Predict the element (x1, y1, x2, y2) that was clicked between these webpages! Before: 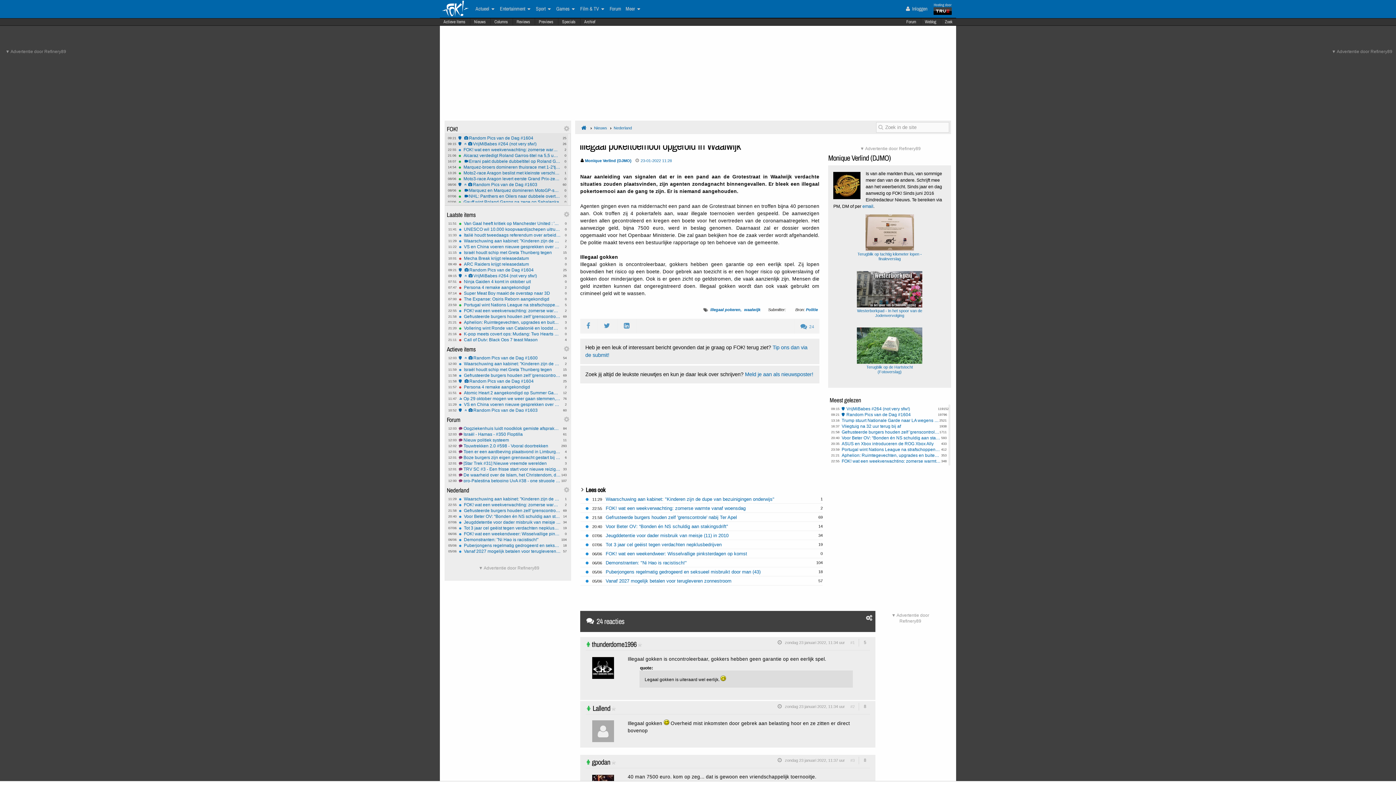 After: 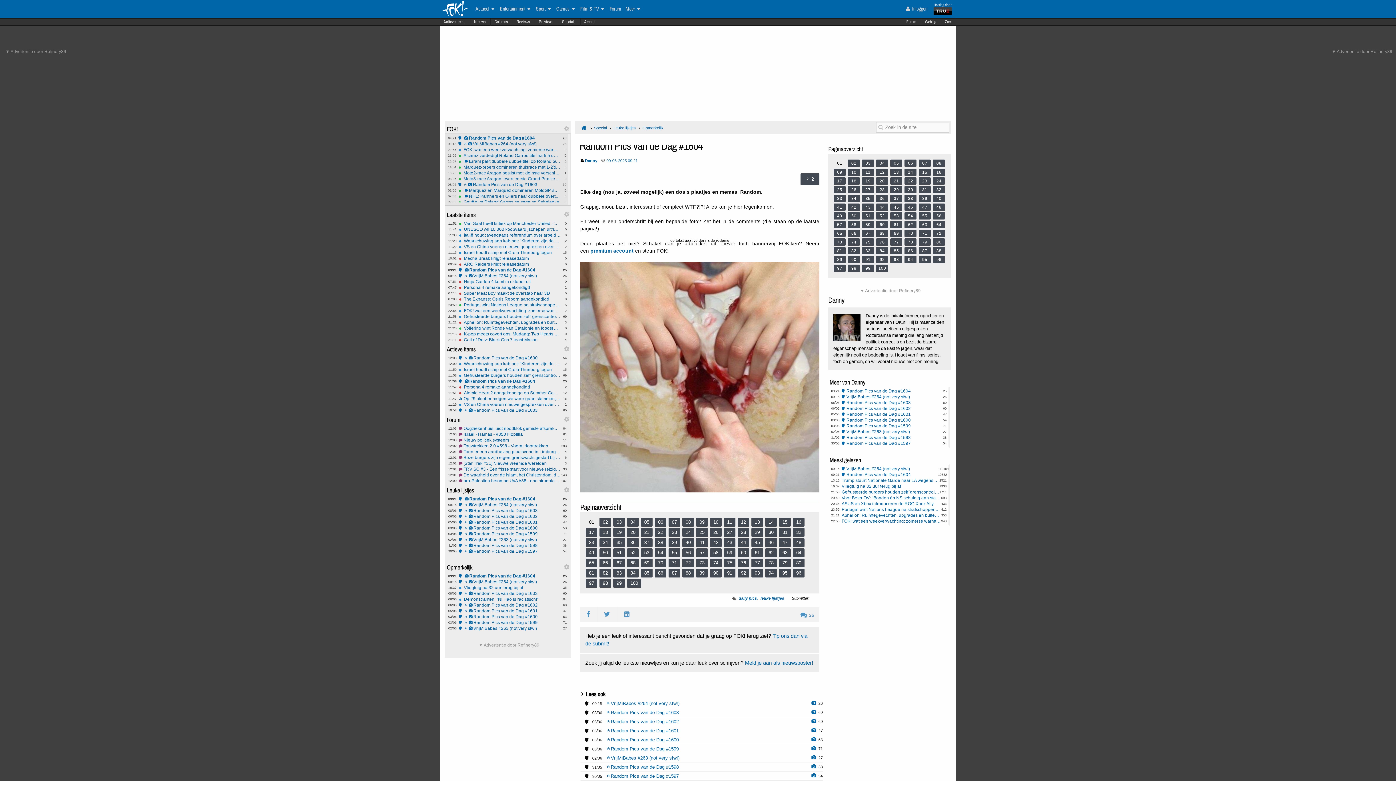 Action: bbox: (458, 379, 561, 383) label: 25
11:58
Random Pics van de Dag #1604